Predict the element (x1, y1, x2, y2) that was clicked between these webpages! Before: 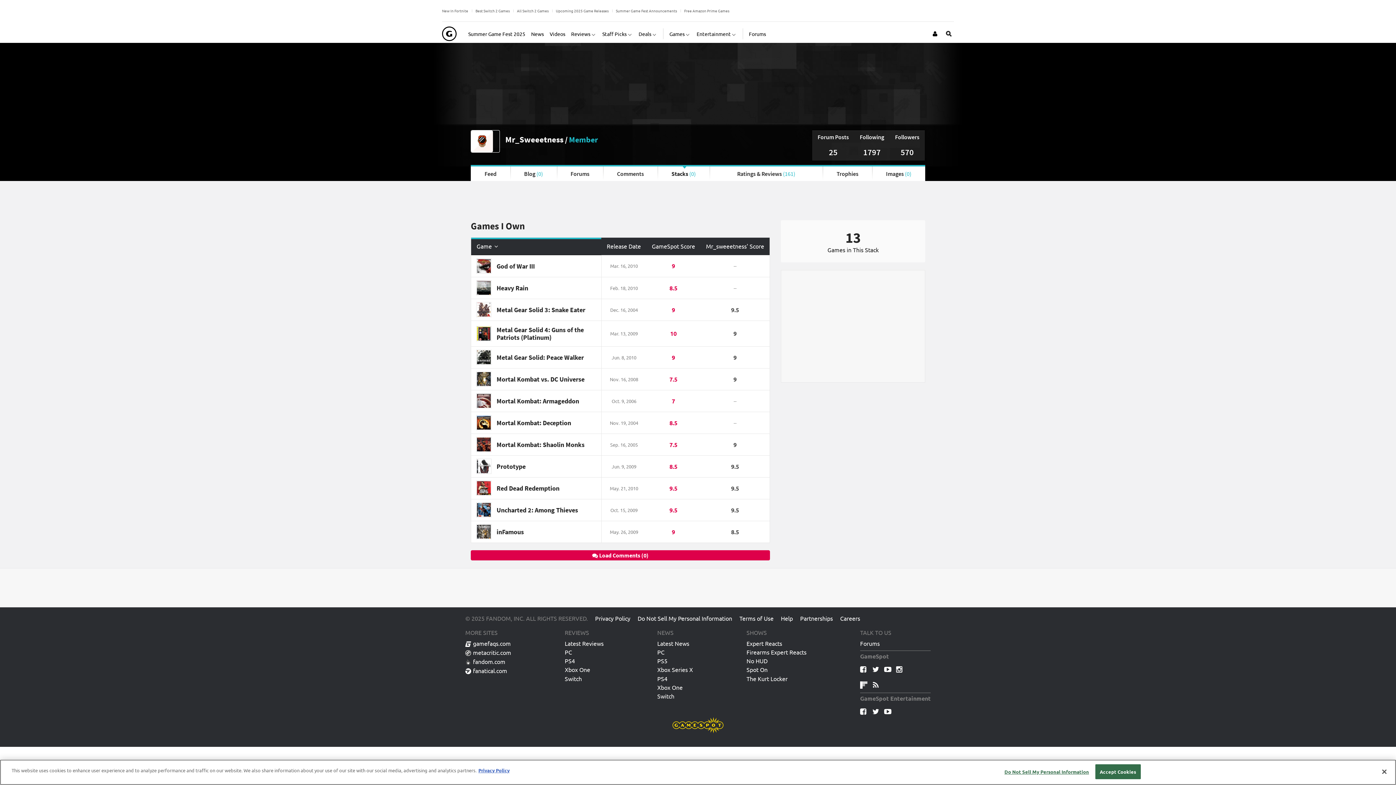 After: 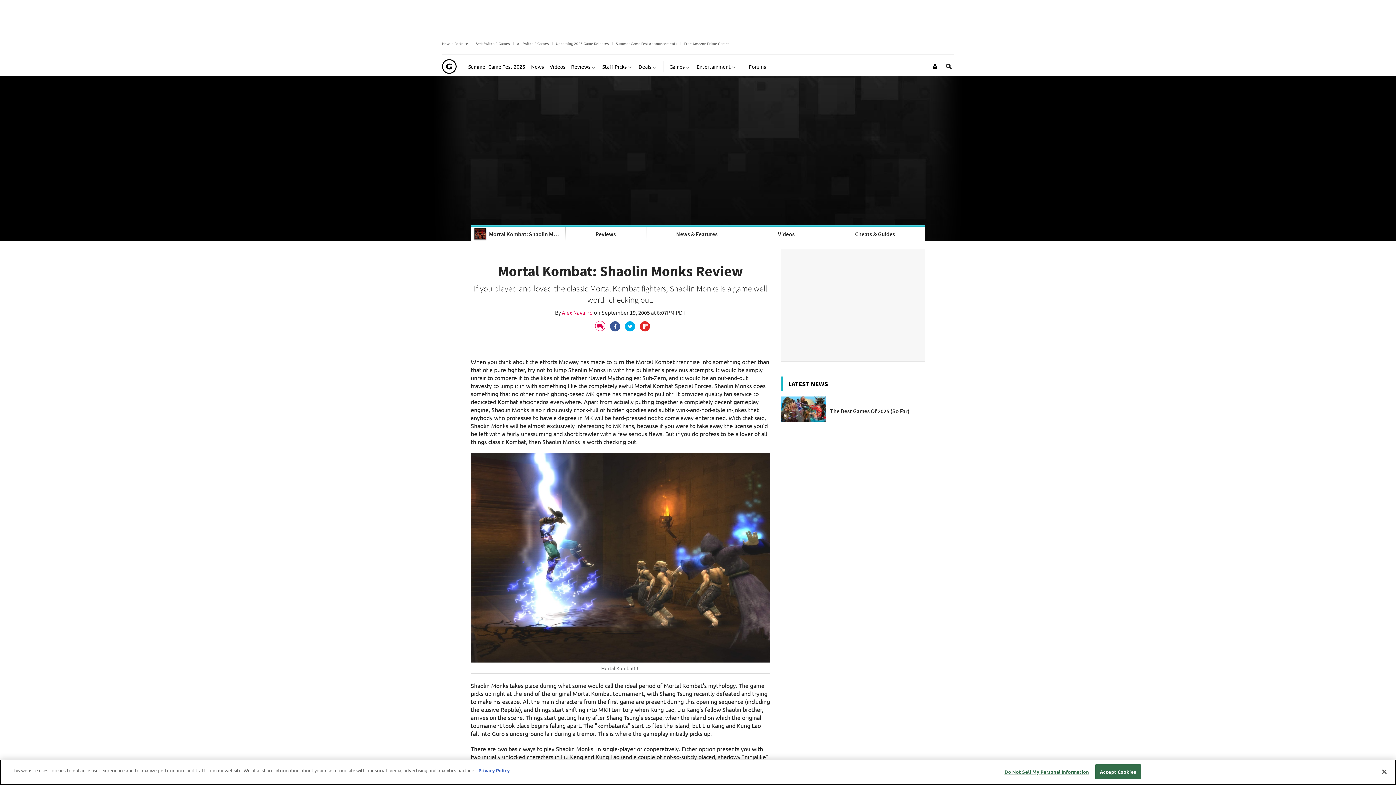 Action: label: 7.5 bbox: (669, 440, 677, 448)